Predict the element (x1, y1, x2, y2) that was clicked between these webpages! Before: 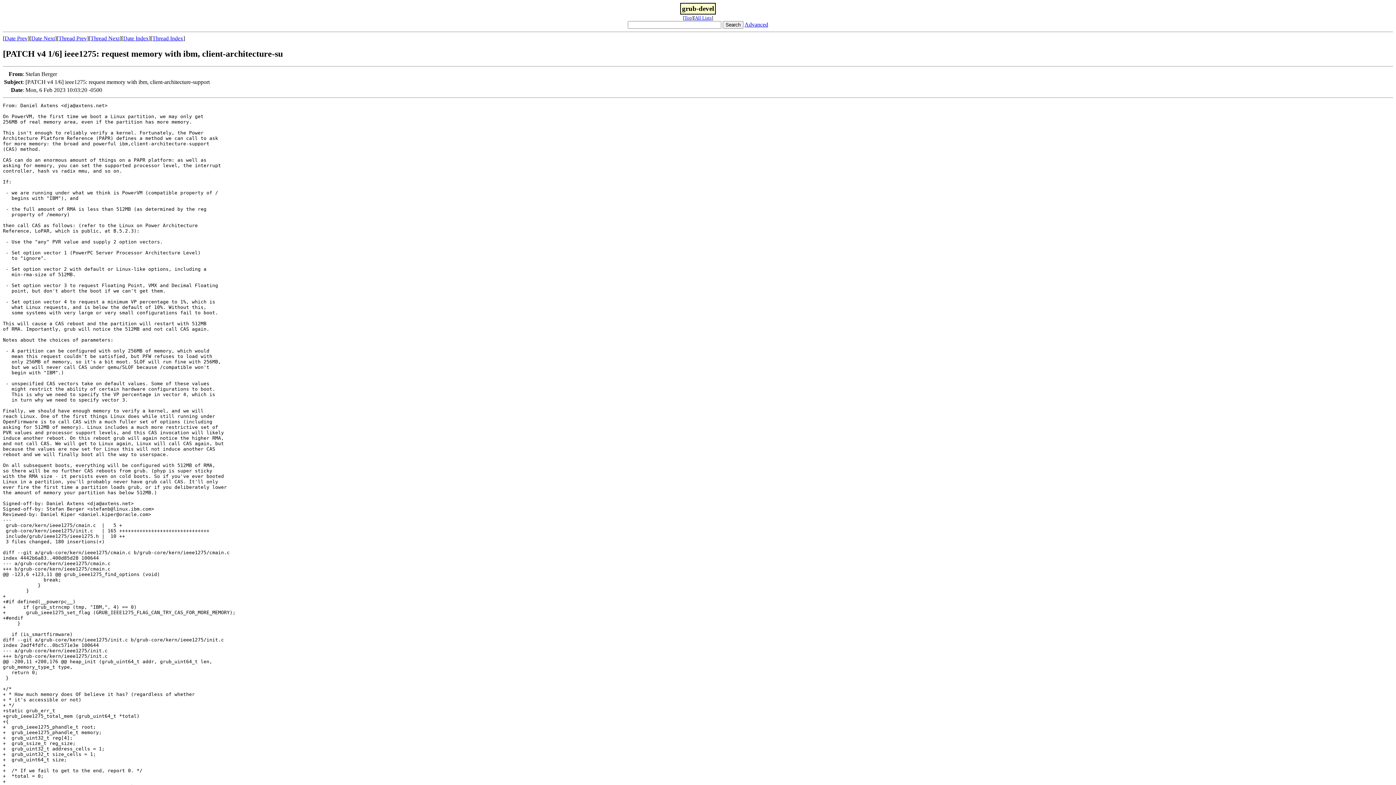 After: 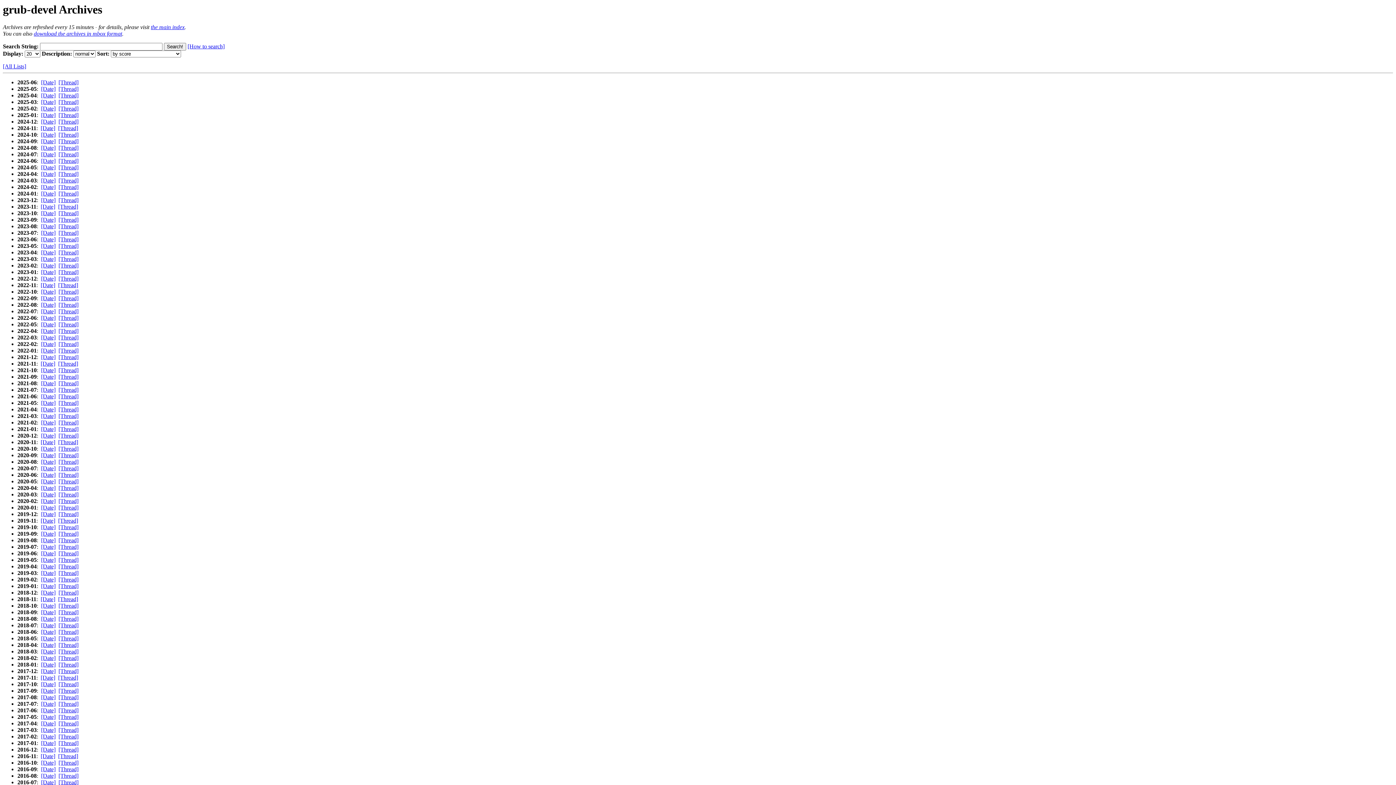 Action: bbox: (684, 15, 692, 20) label: Top